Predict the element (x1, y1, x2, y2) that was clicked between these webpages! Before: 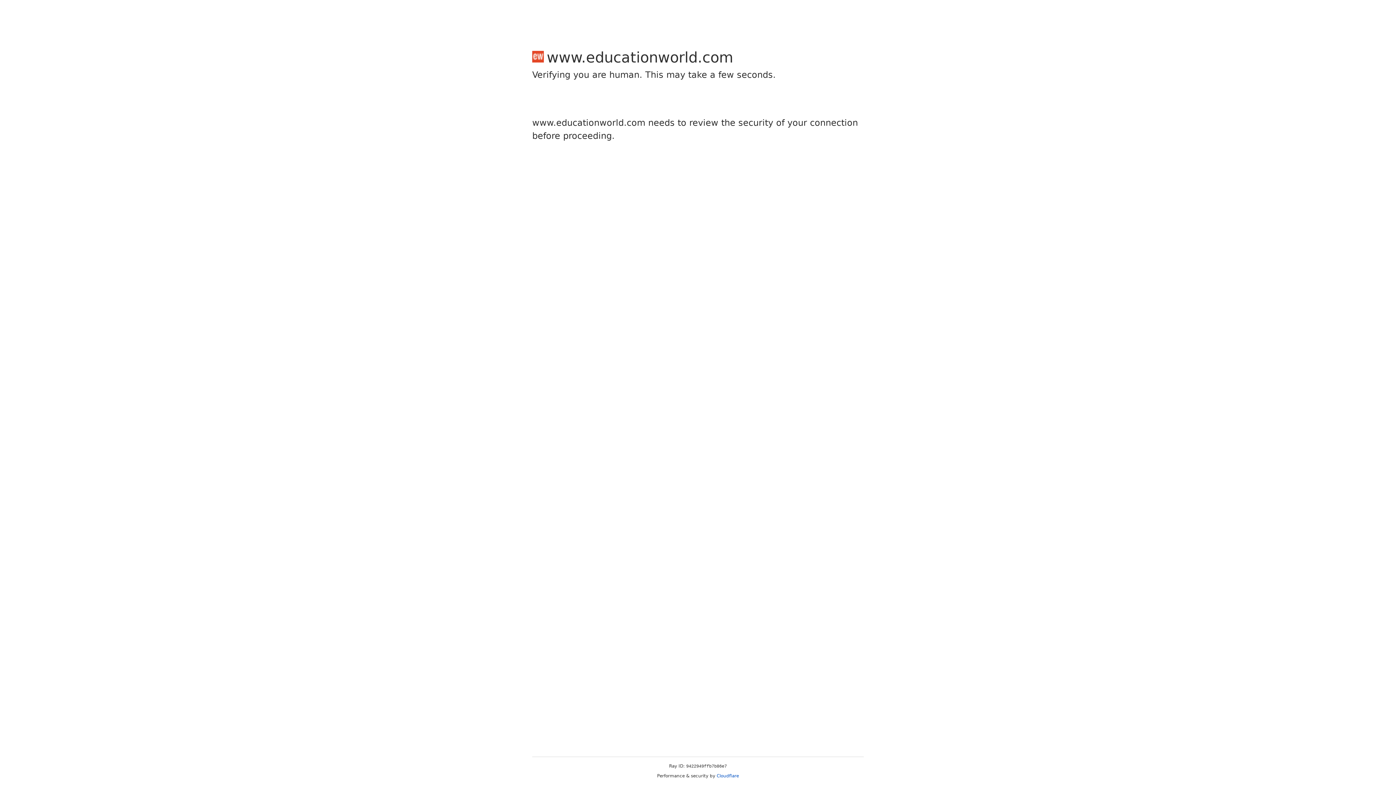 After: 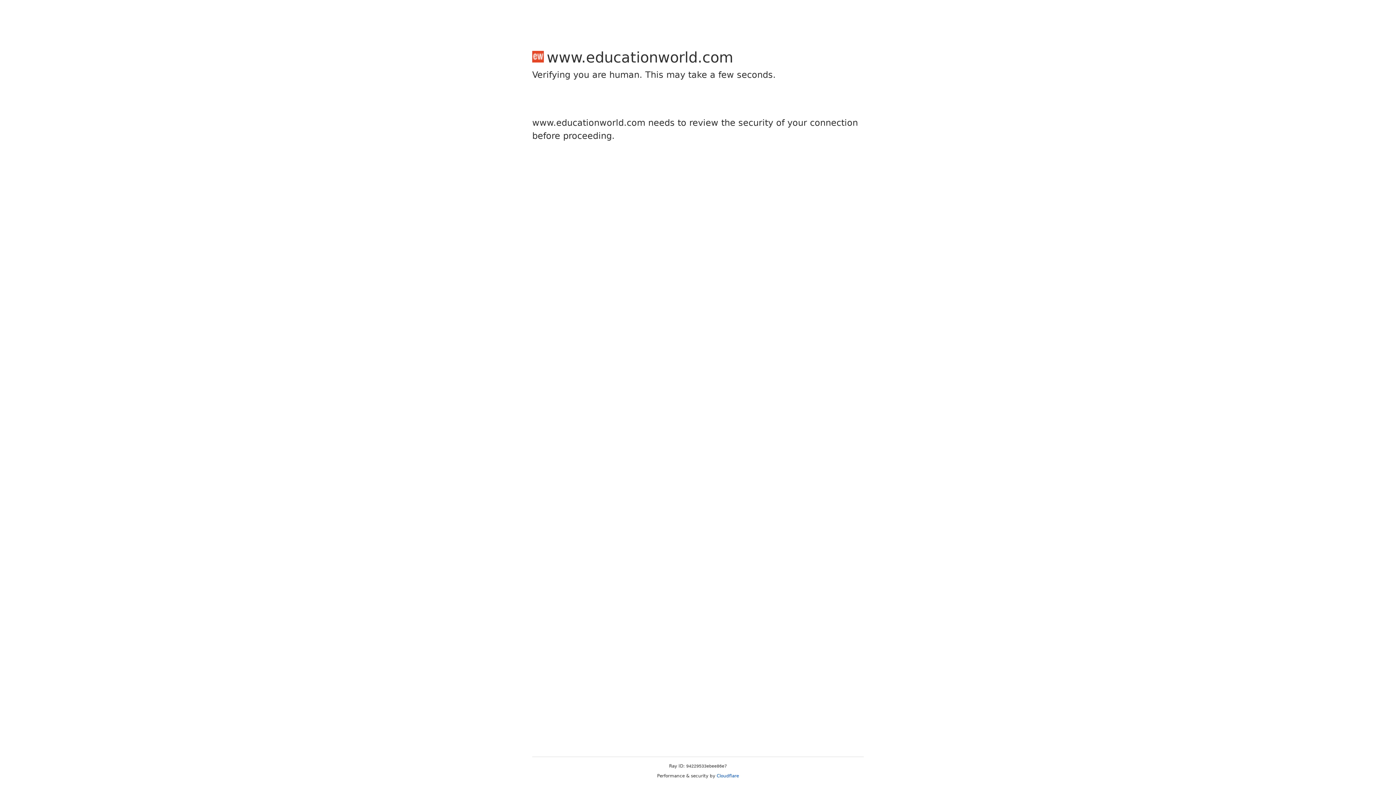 Action: label: Cloudflare bbox: (716, 773, 739, 778)